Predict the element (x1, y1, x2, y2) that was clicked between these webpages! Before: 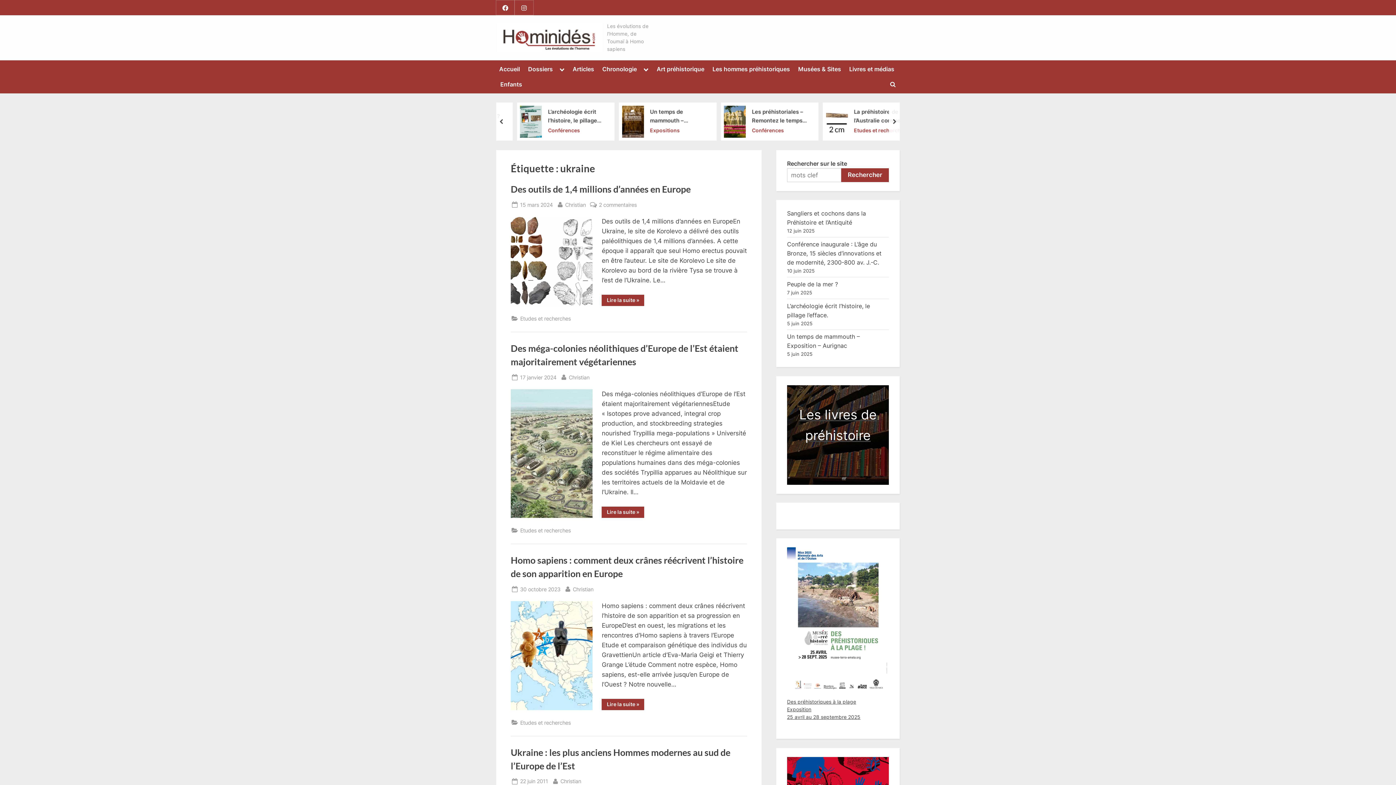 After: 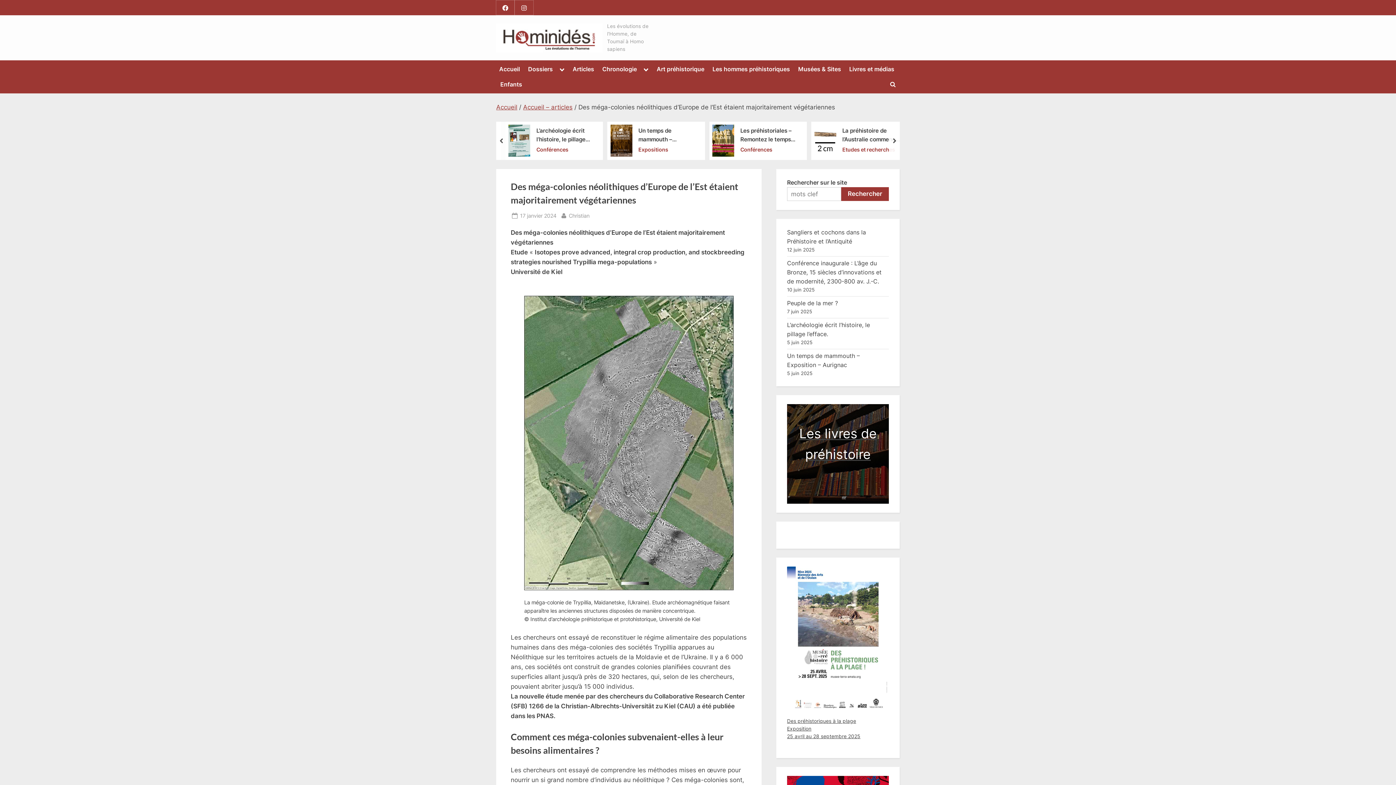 Action: label: Posted on
17 janvier 2024 bbox: (520, 373, 556, 381)